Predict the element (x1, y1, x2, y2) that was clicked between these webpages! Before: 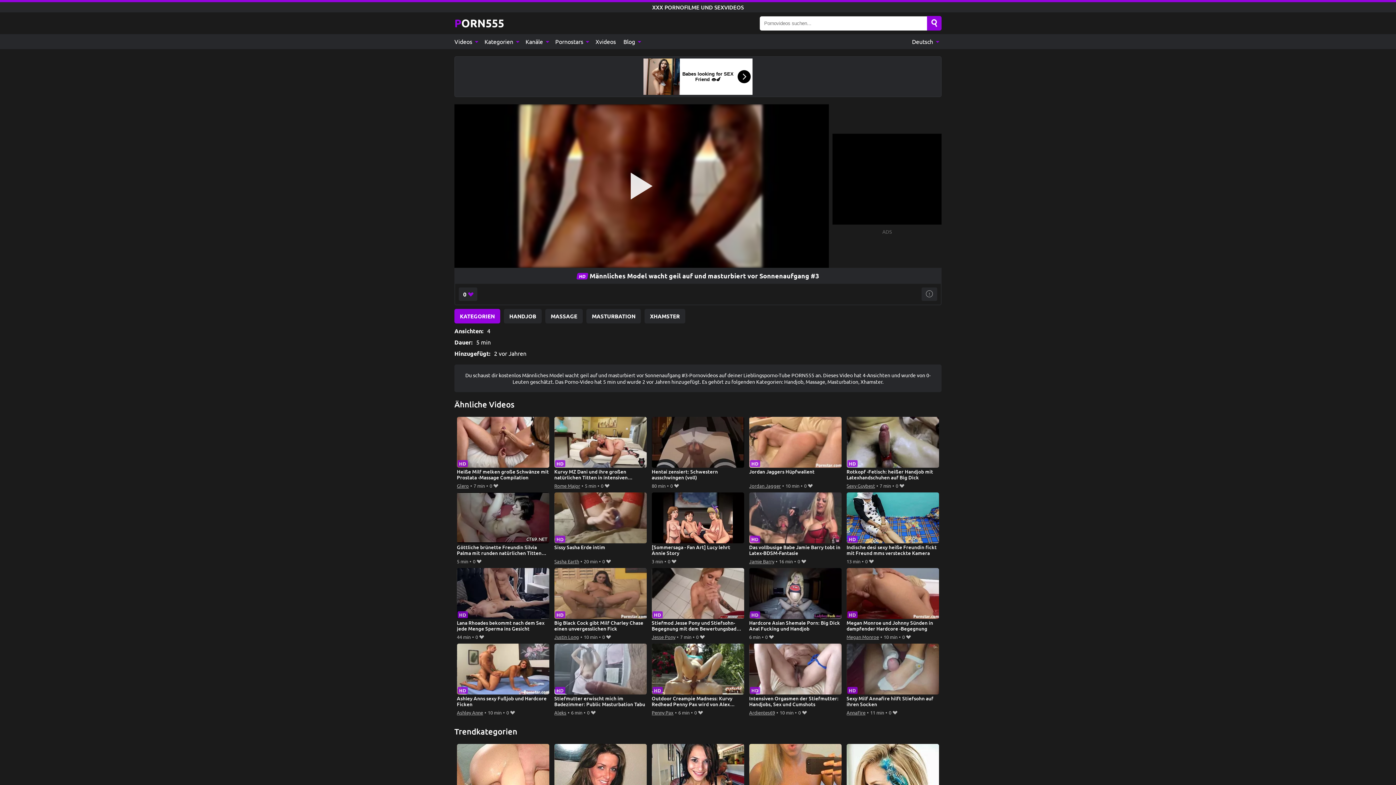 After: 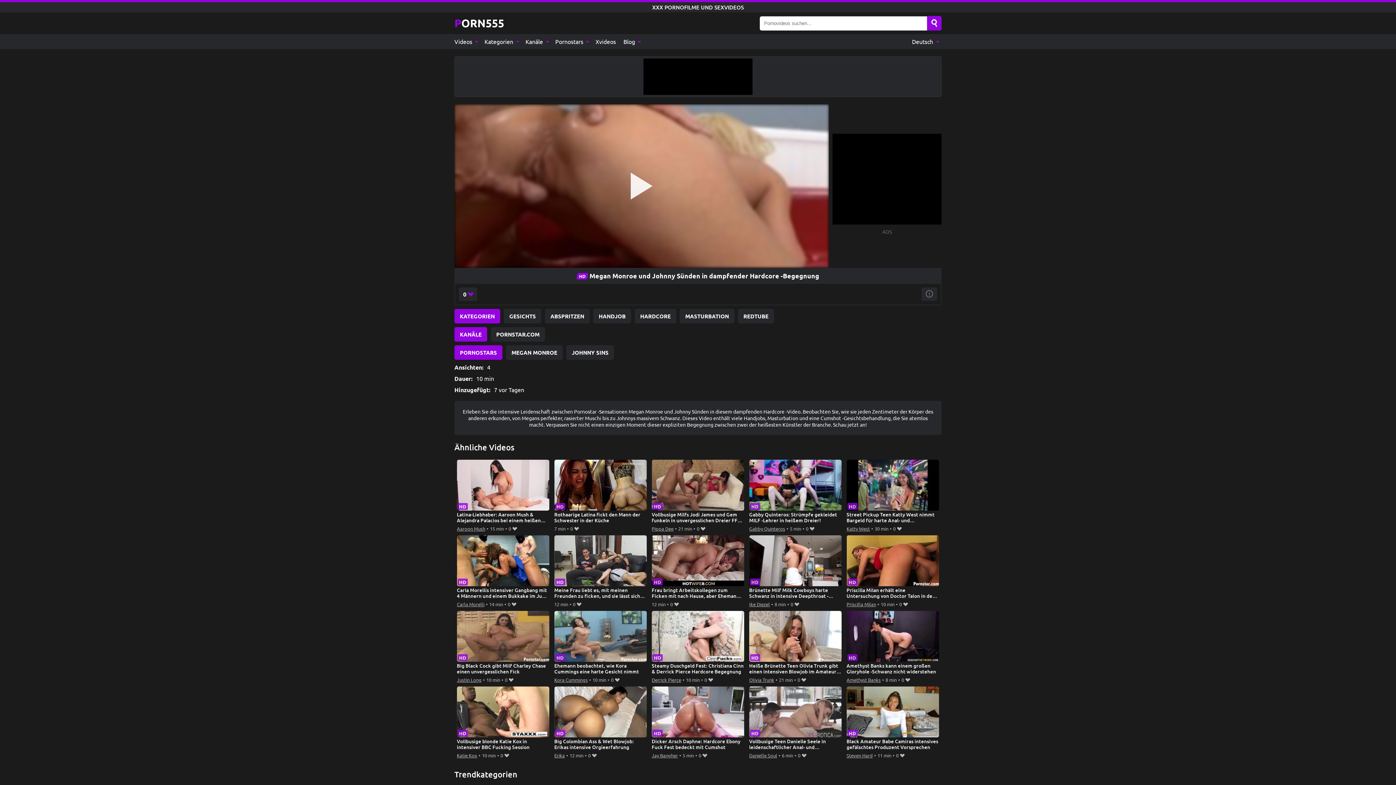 Action: bbox: (846, 568, 939, 632) label: Megan Monroe und Johnny Sünden in dampfender Hardcore -Begegnung